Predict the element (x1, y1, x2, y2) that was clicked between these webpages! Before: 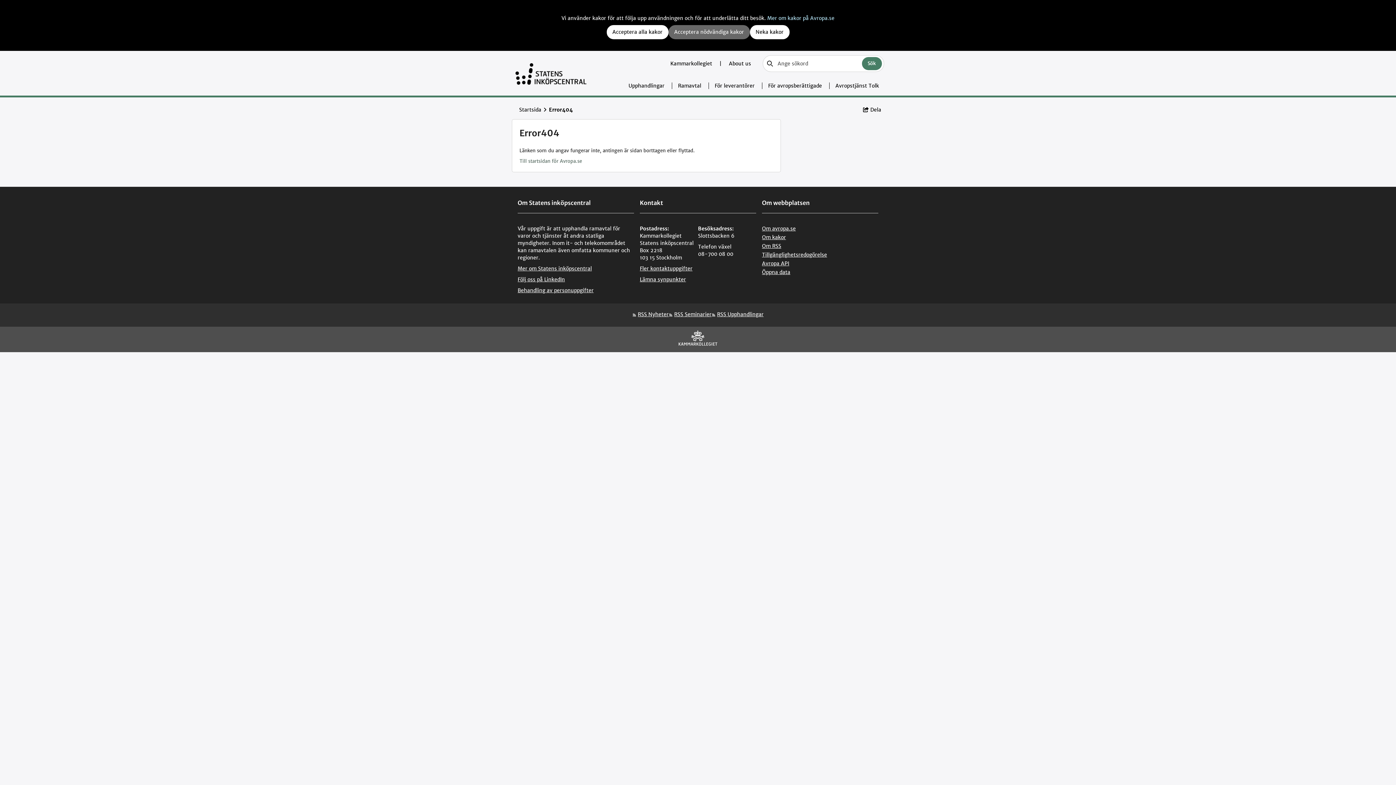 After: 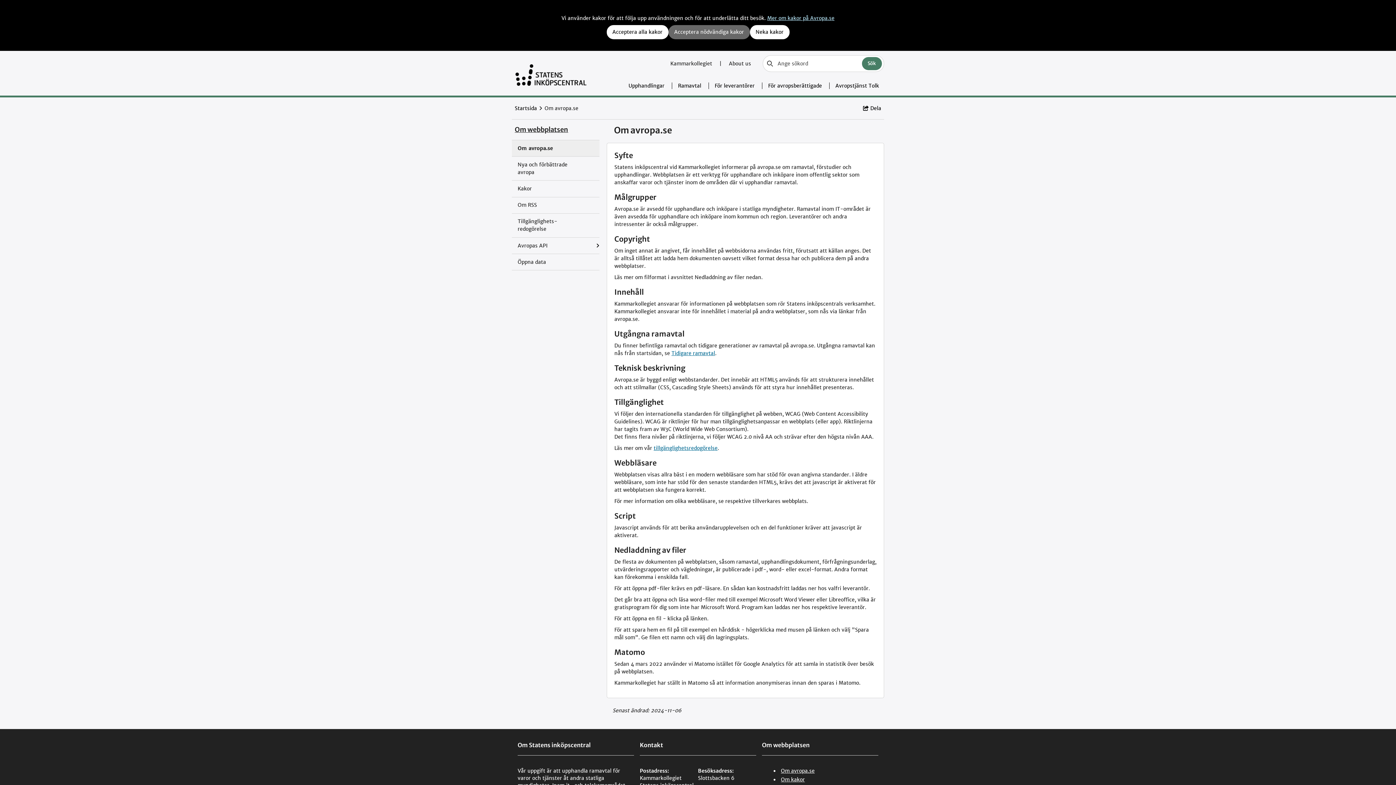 Action: label: Om avropa.se bbox: (762, 225, 796, 232)